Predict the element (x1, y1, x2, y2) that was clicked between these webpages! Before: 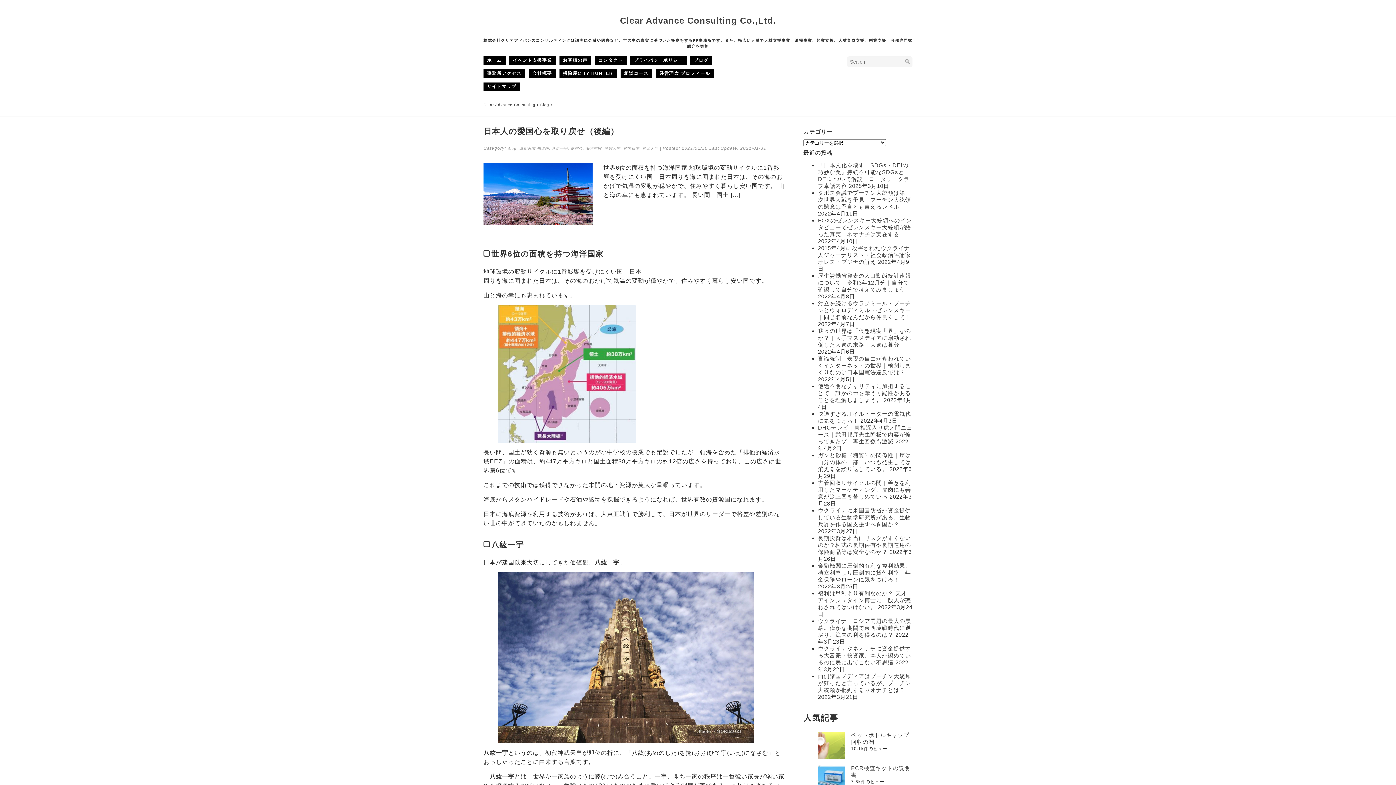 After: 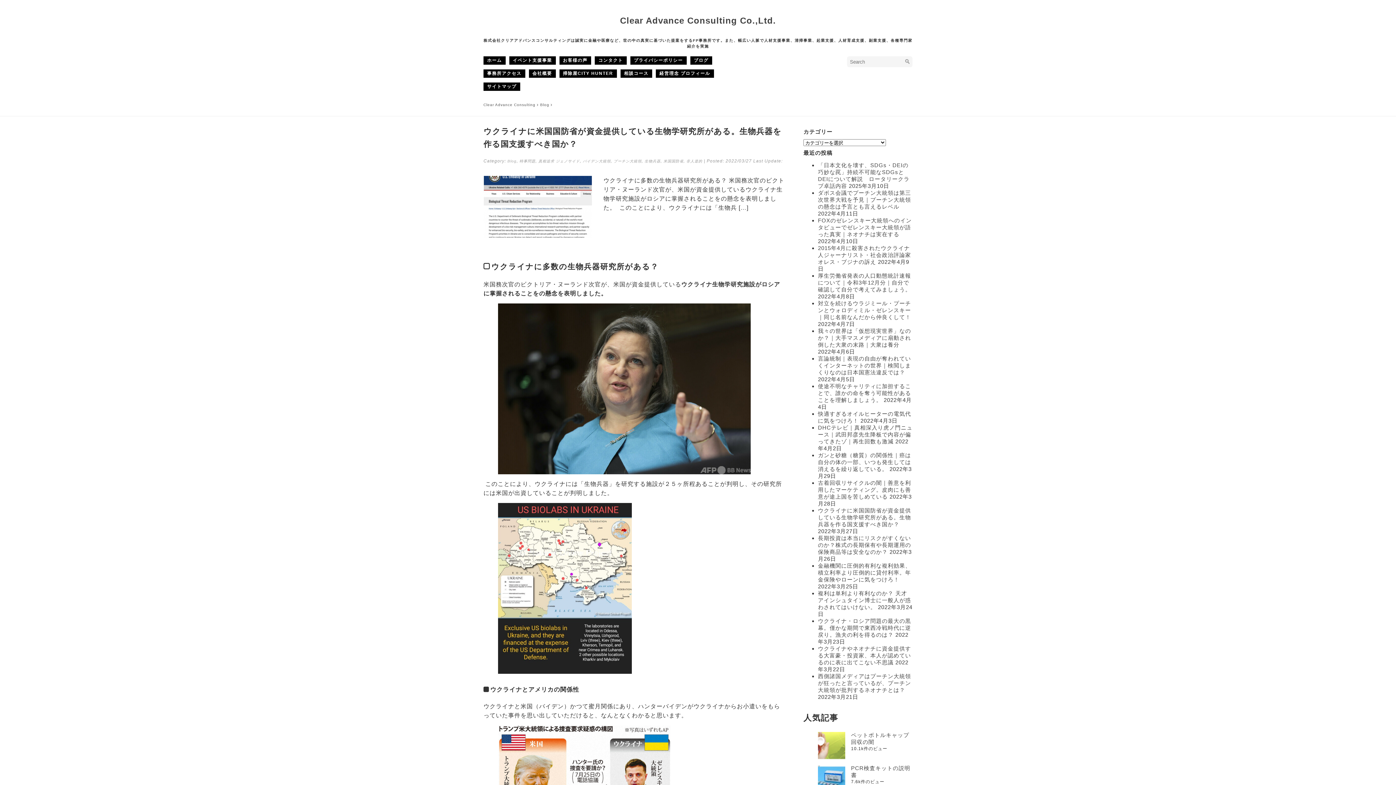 Action: bbox: (818, 507, 911, 527) label: ウクライナに米国国防省が資金提供している生物学研究所がある。生物兵器を作る国支援すべき国か？